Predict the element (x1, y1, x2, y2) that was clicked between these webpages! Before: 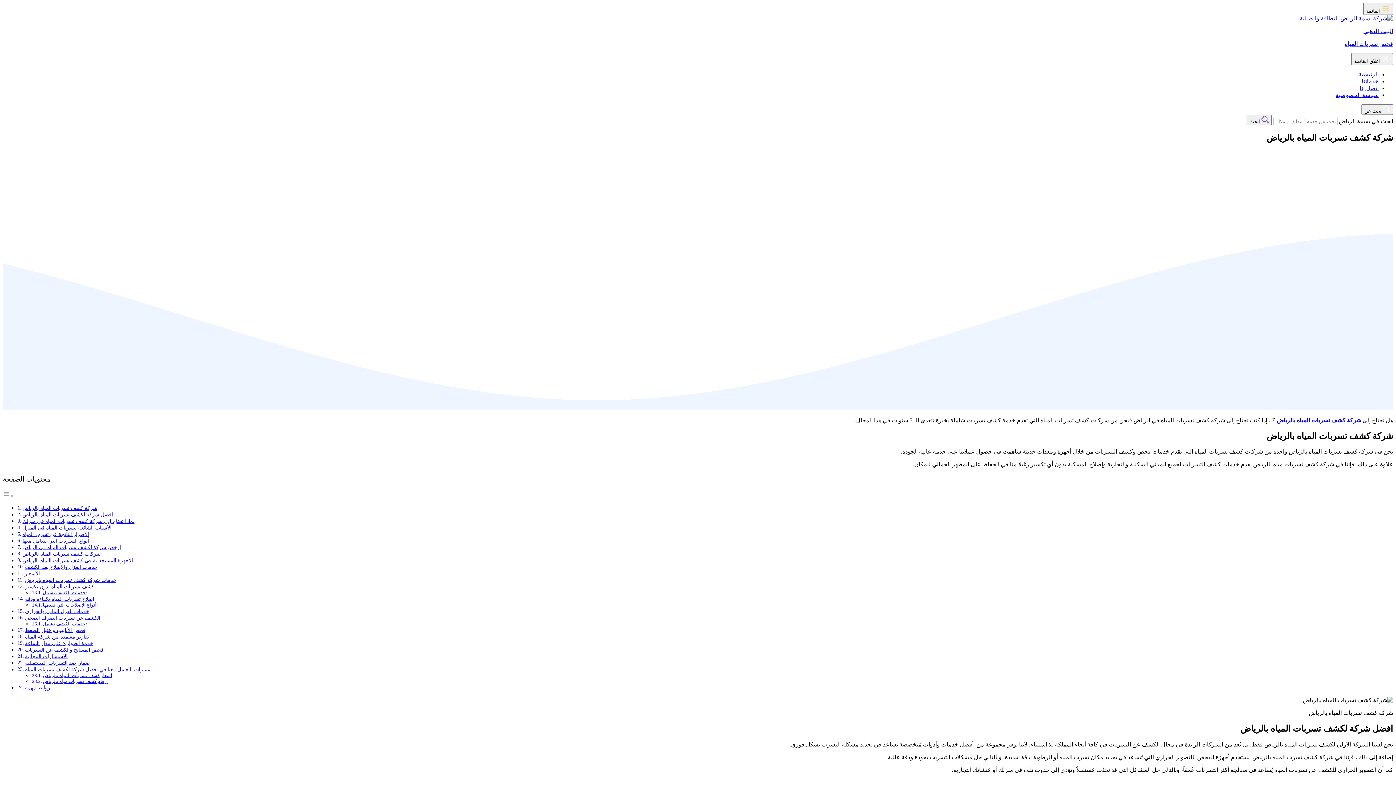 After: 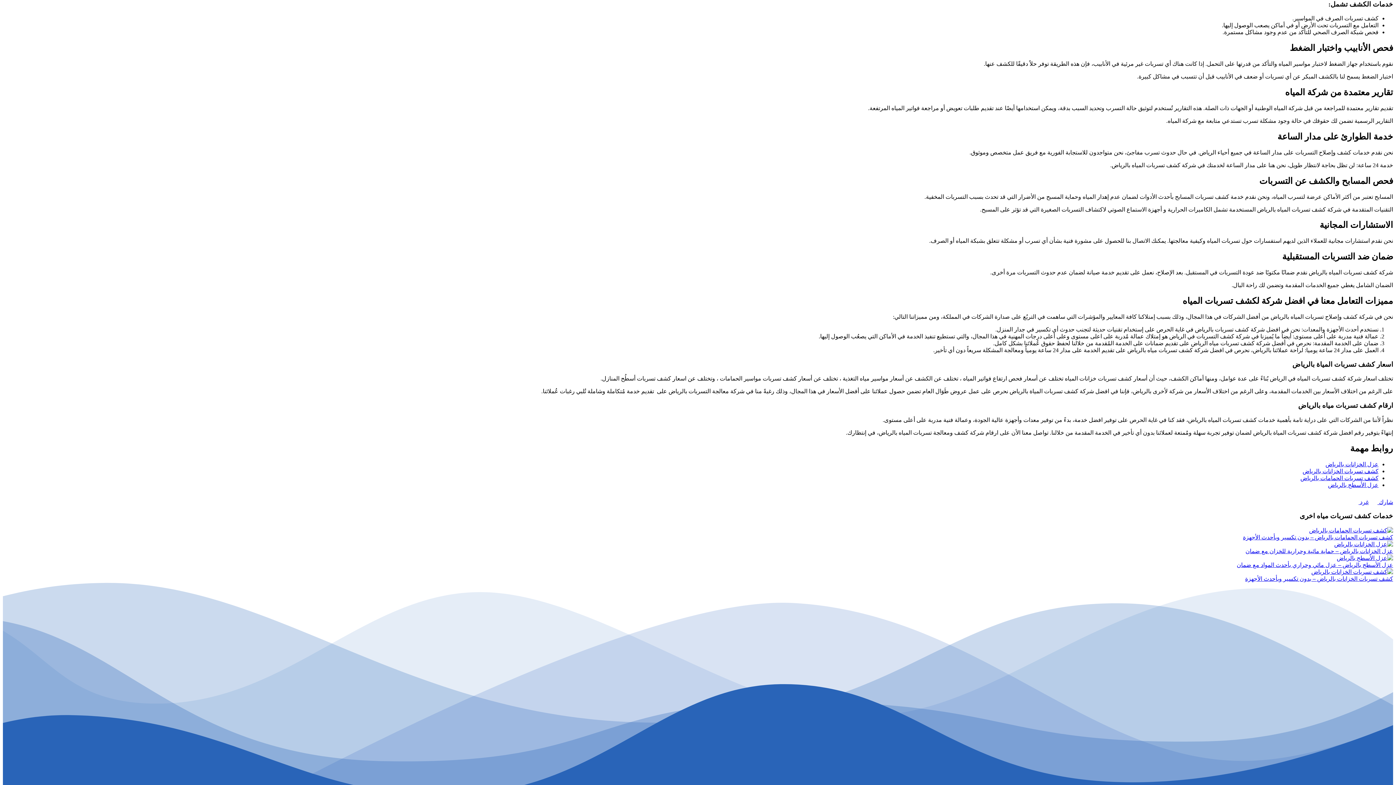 Action: label: خدمات الكشف تشمل: bbox: (42, 621, 87, 626)